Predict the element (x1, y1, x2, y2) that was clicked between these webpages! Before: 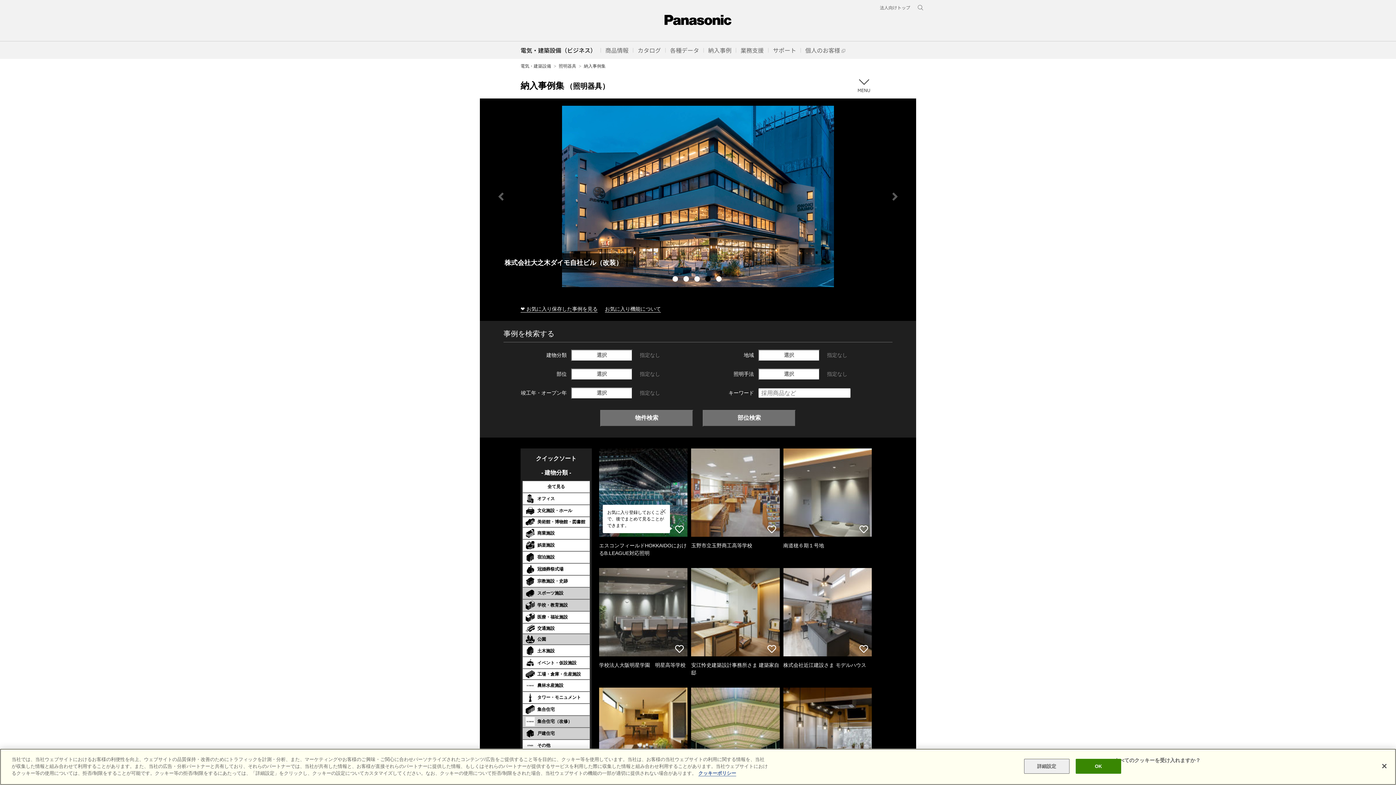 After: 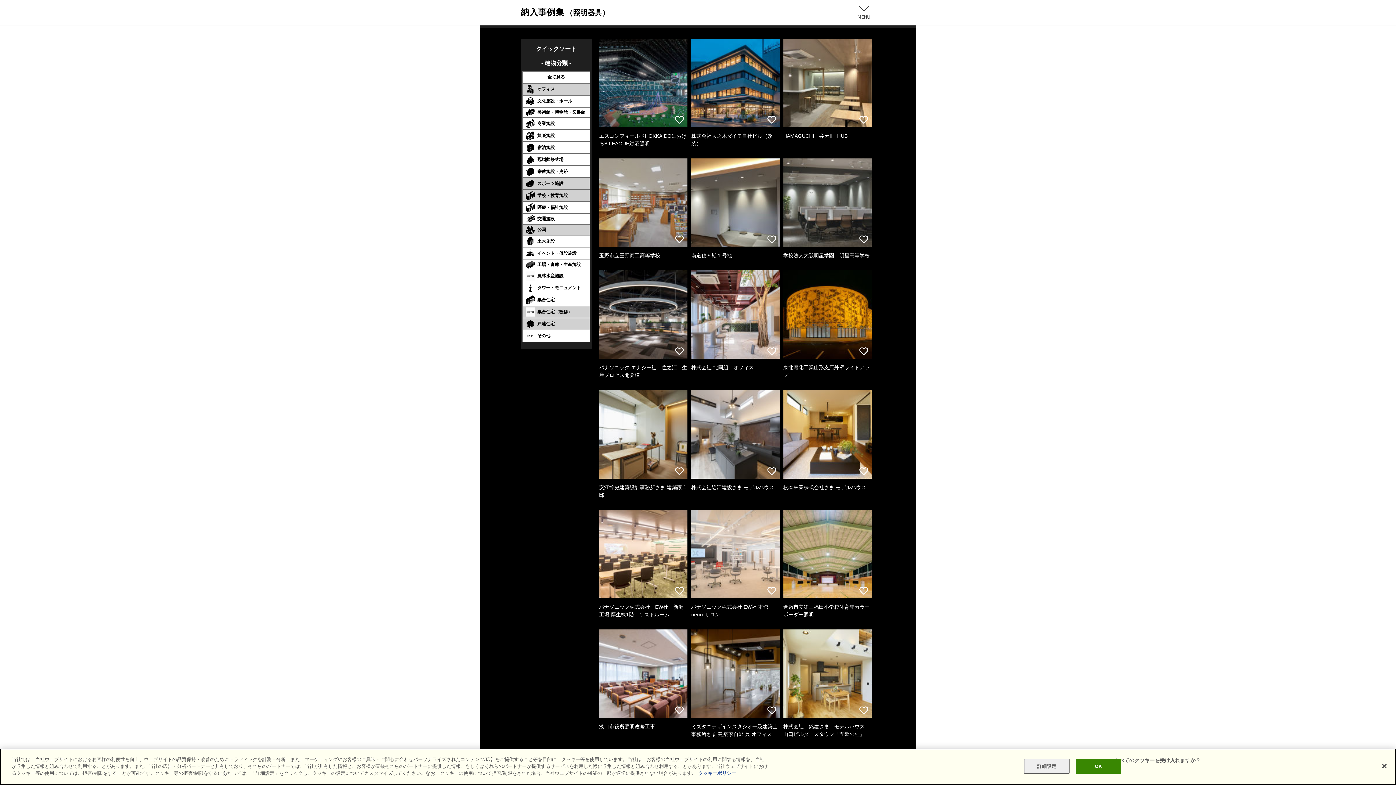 Action: bbox: (522, 493, 589, 504) label: オフィス